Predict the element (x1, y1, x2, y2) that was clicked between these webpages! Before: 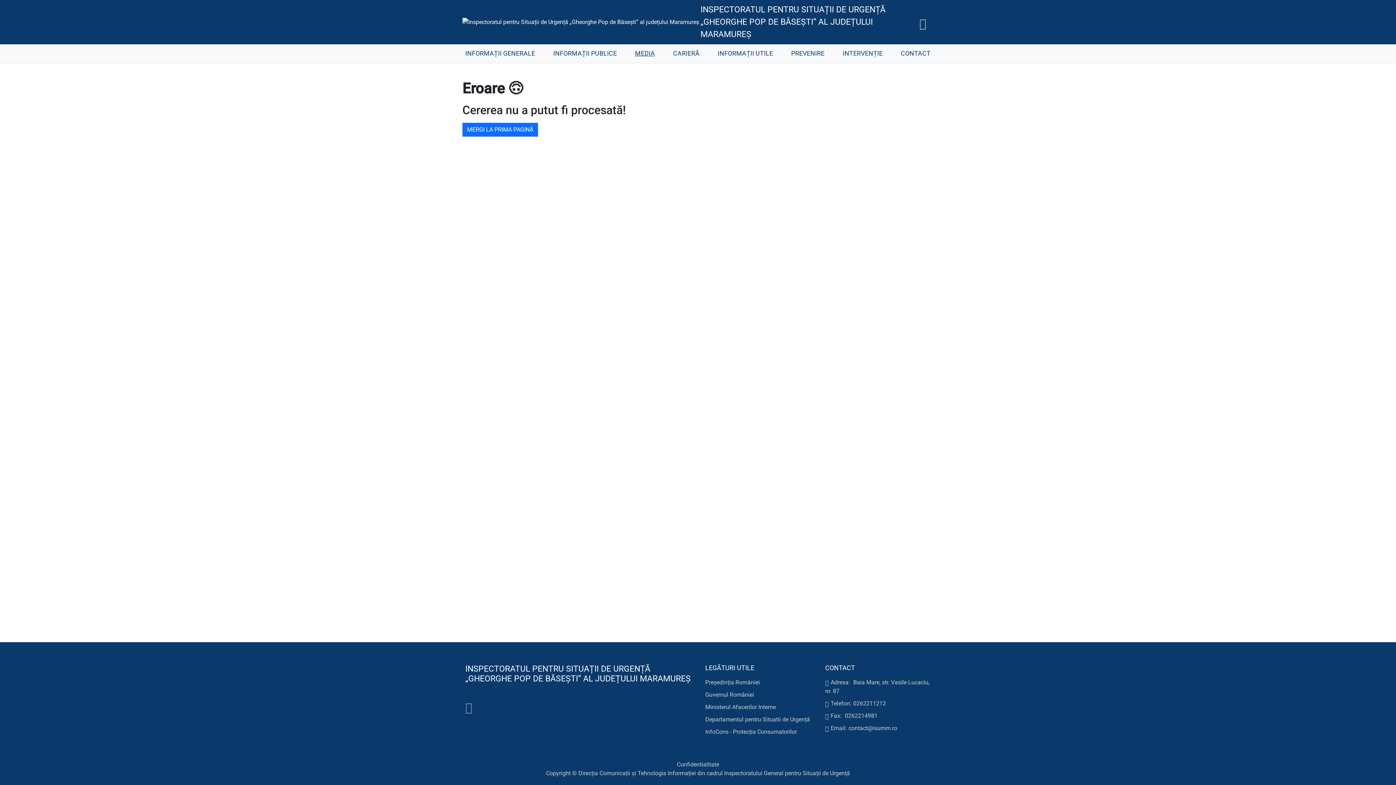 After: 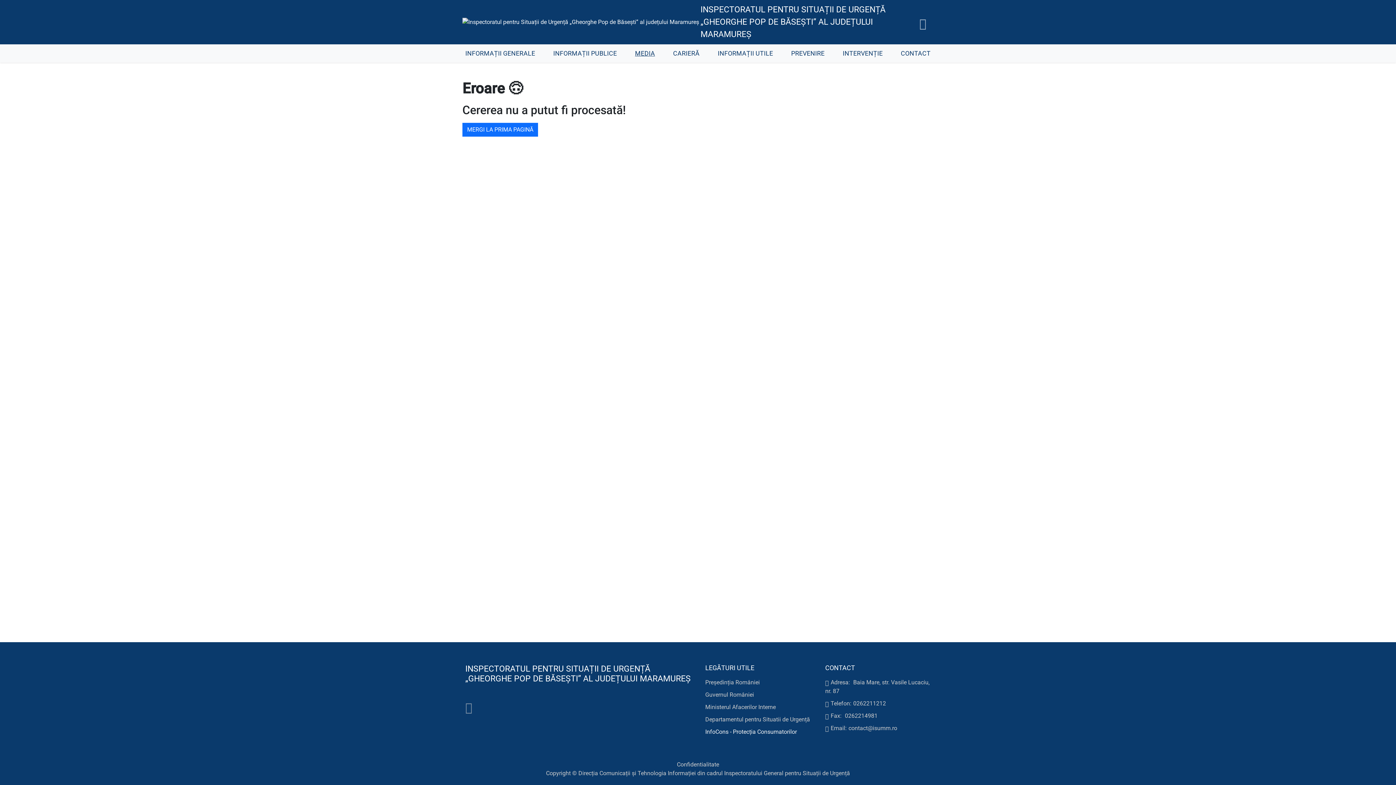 Action: bbox: (705, 728, 797, 735) label: InfoCons - Protecția Consumatorilor